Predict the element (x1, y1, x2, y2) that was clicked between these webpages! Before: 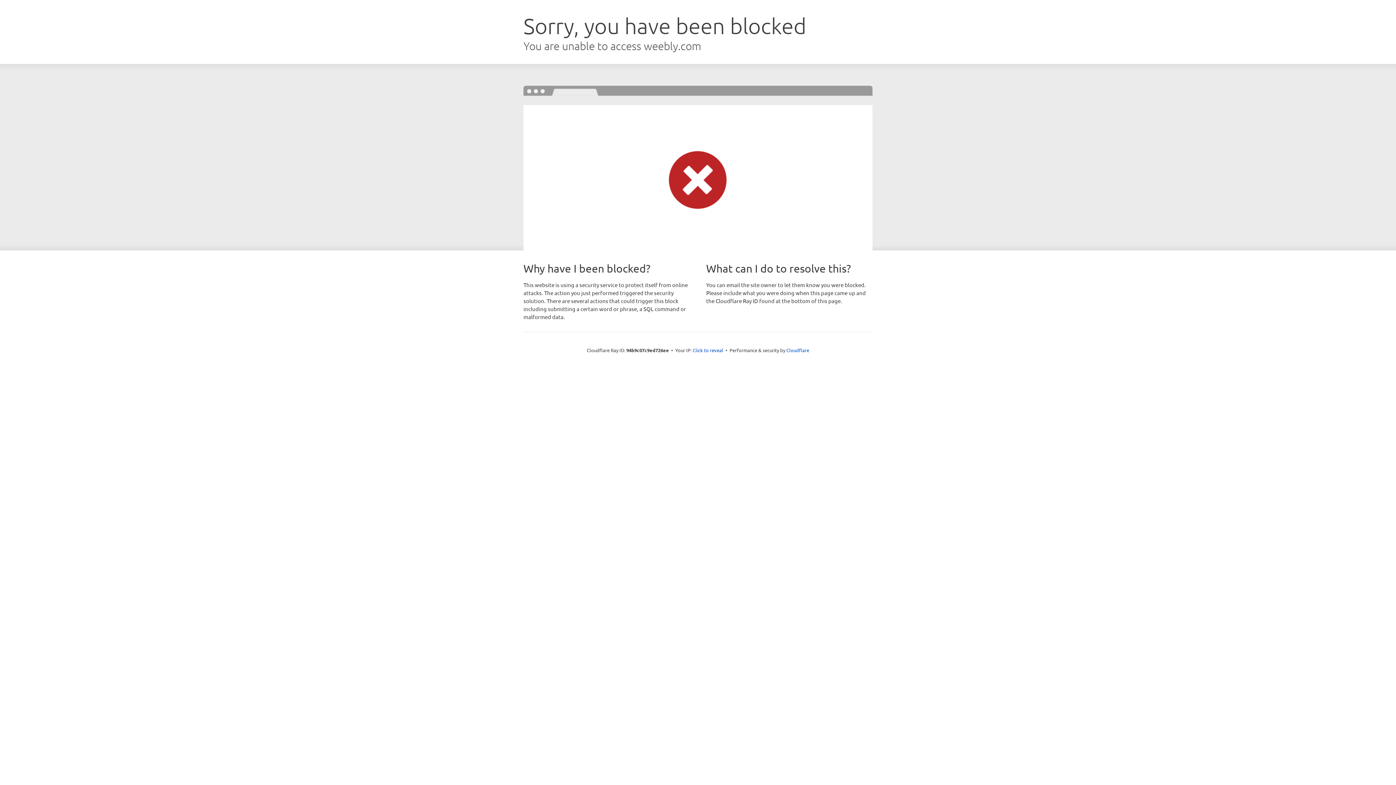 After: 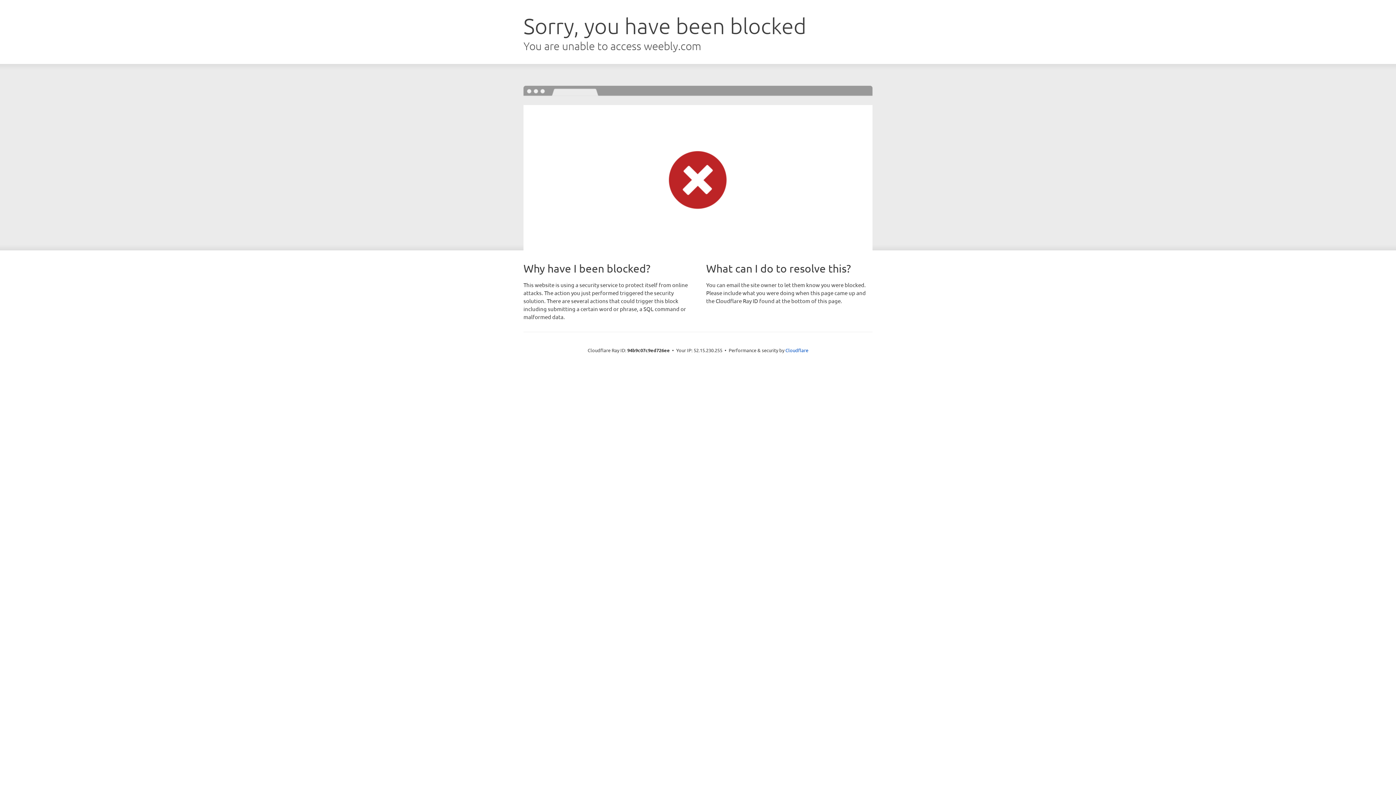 Action: bbox: (692, 346, 723, 353) label: Click to reveal